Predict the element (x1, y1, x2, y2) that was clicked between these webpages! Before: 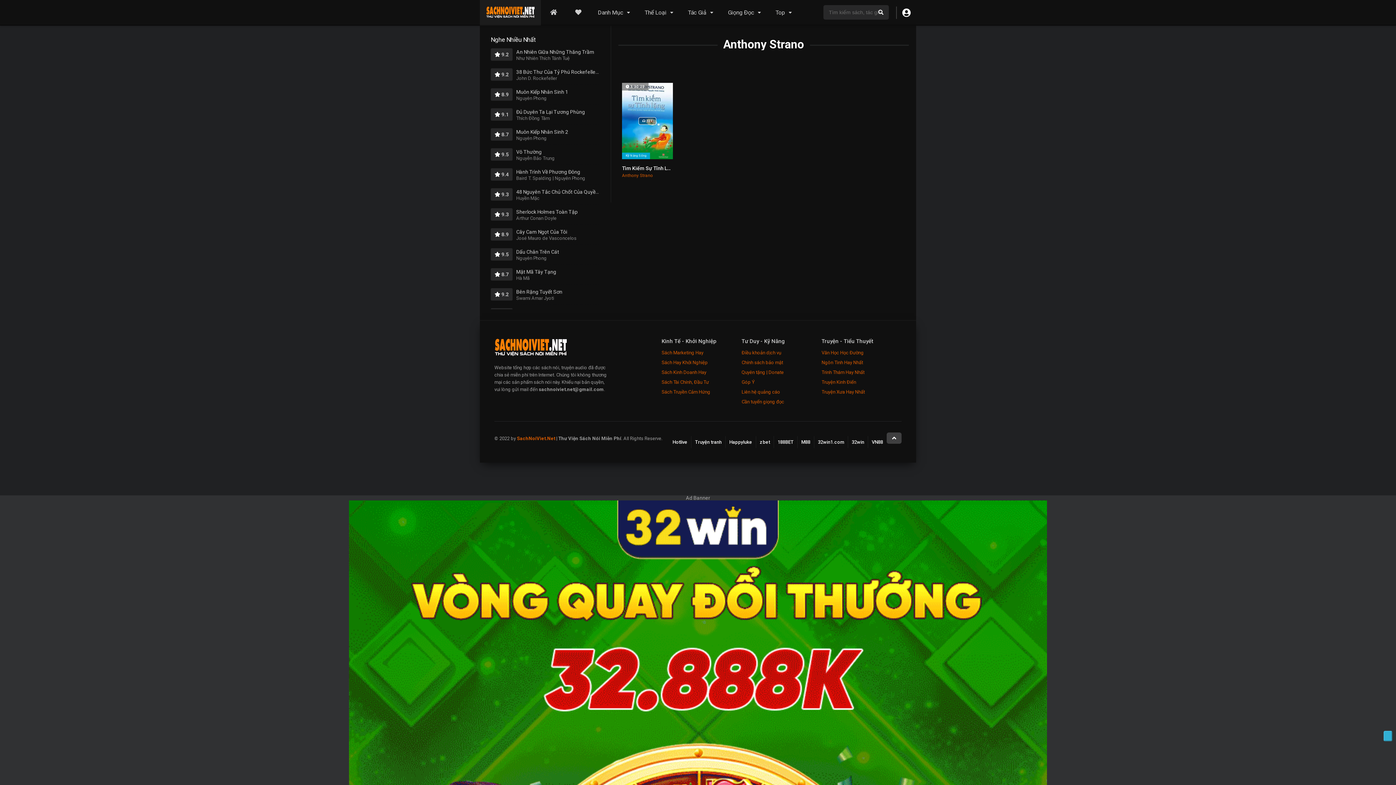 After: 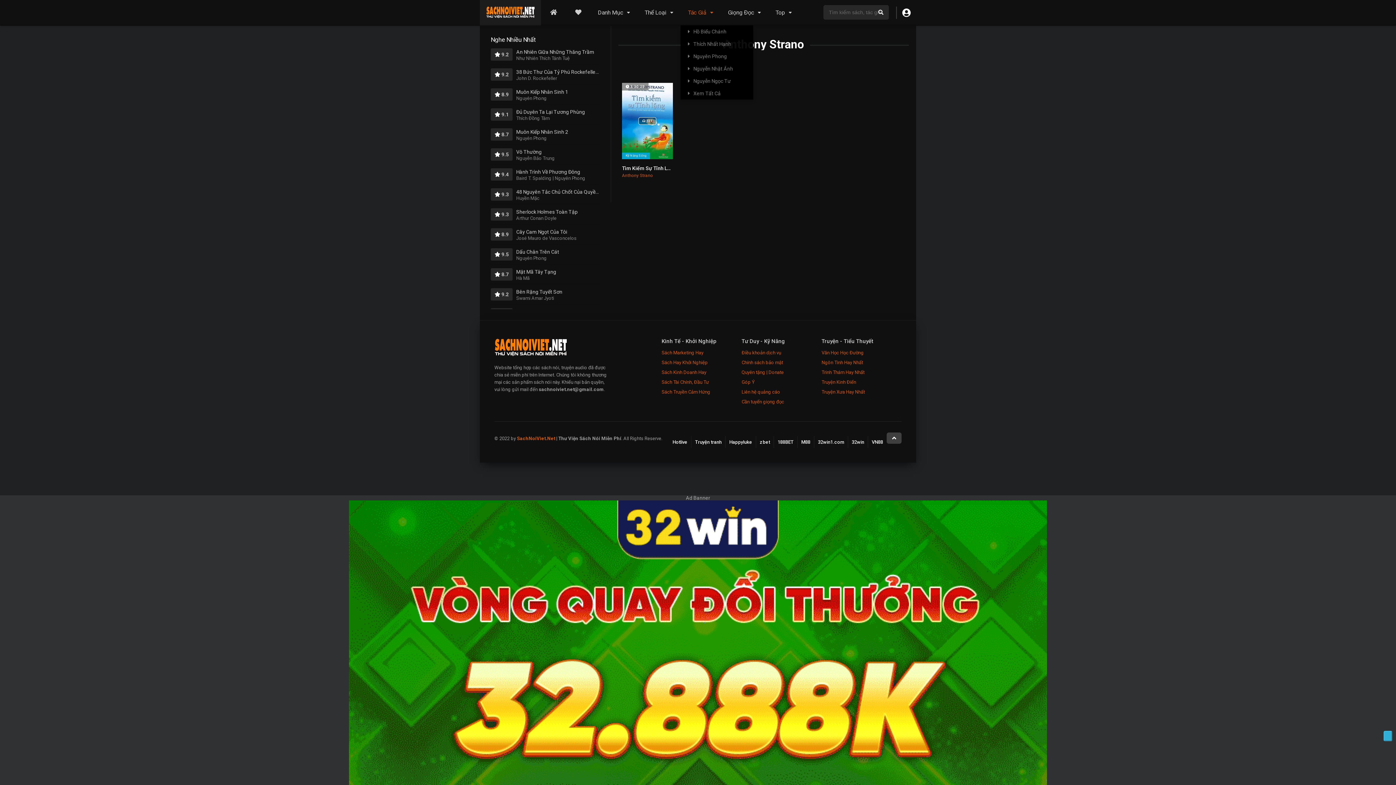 Action: bbox: (680, 0, 720, 25) label: Tác Giả